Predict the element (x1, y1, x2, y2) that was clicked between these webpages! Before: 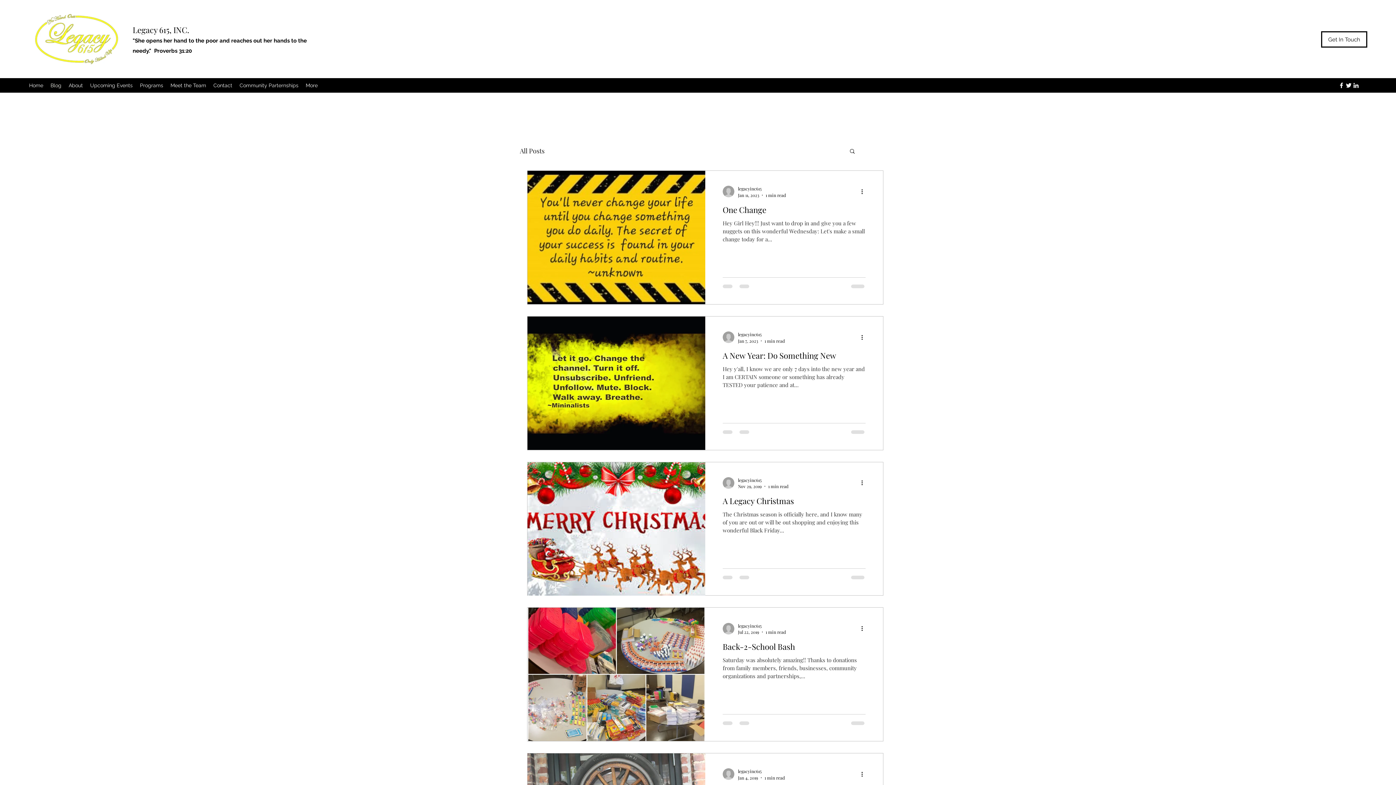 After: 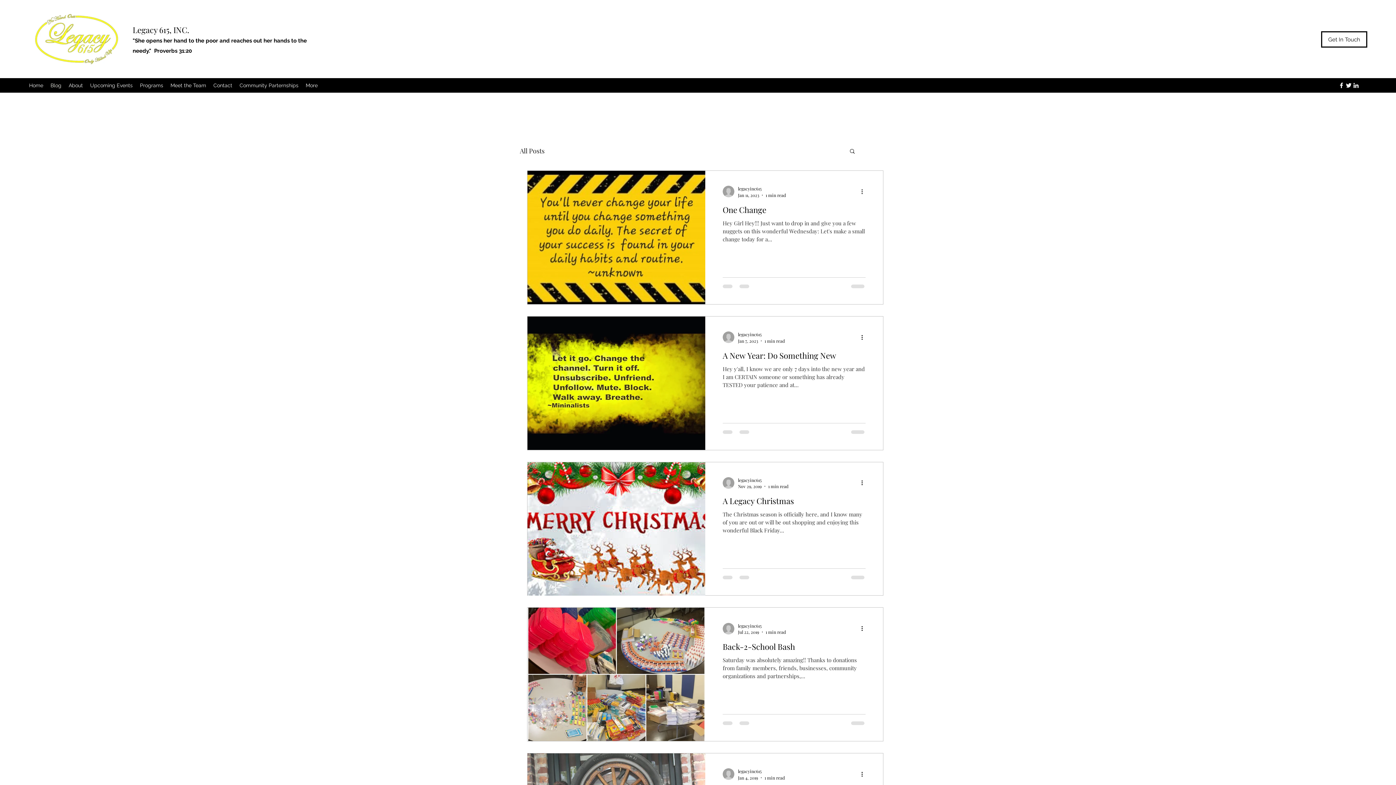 Action: bbox: (860, 187, 869, 196) label: More actions